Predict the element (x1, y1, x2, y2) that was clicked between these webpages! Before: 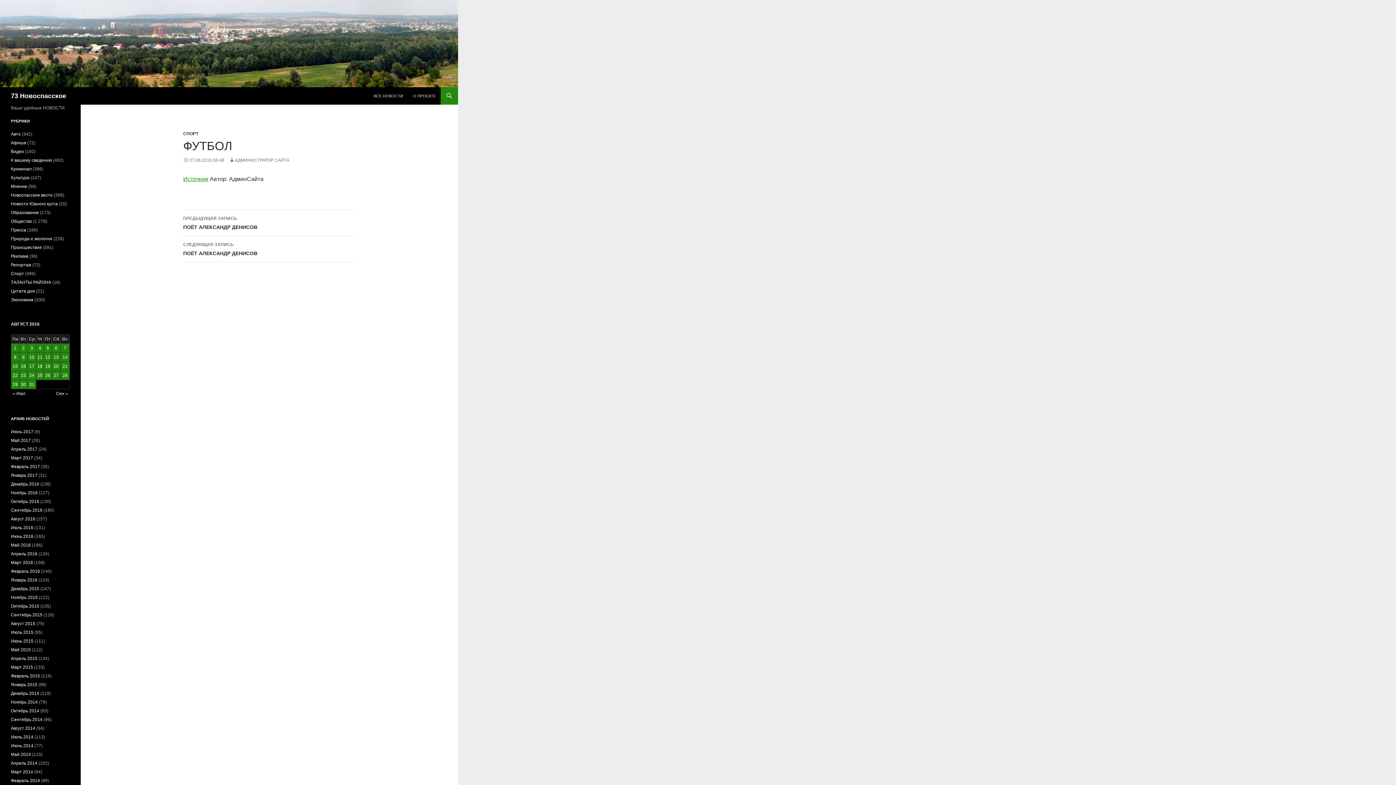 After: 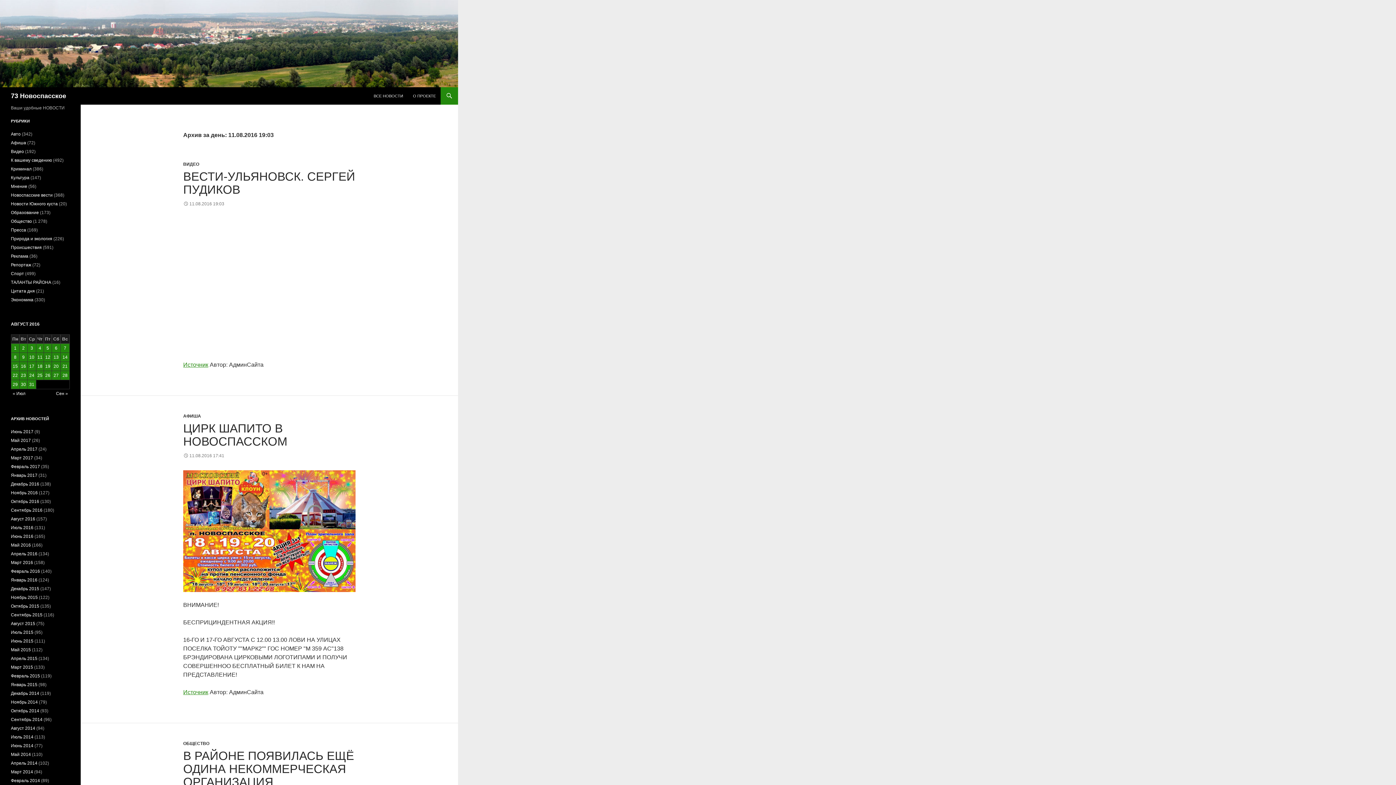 Action: label: Записи, опубликованные 11.08.2016 bbox: (36, 353, 43, 361)